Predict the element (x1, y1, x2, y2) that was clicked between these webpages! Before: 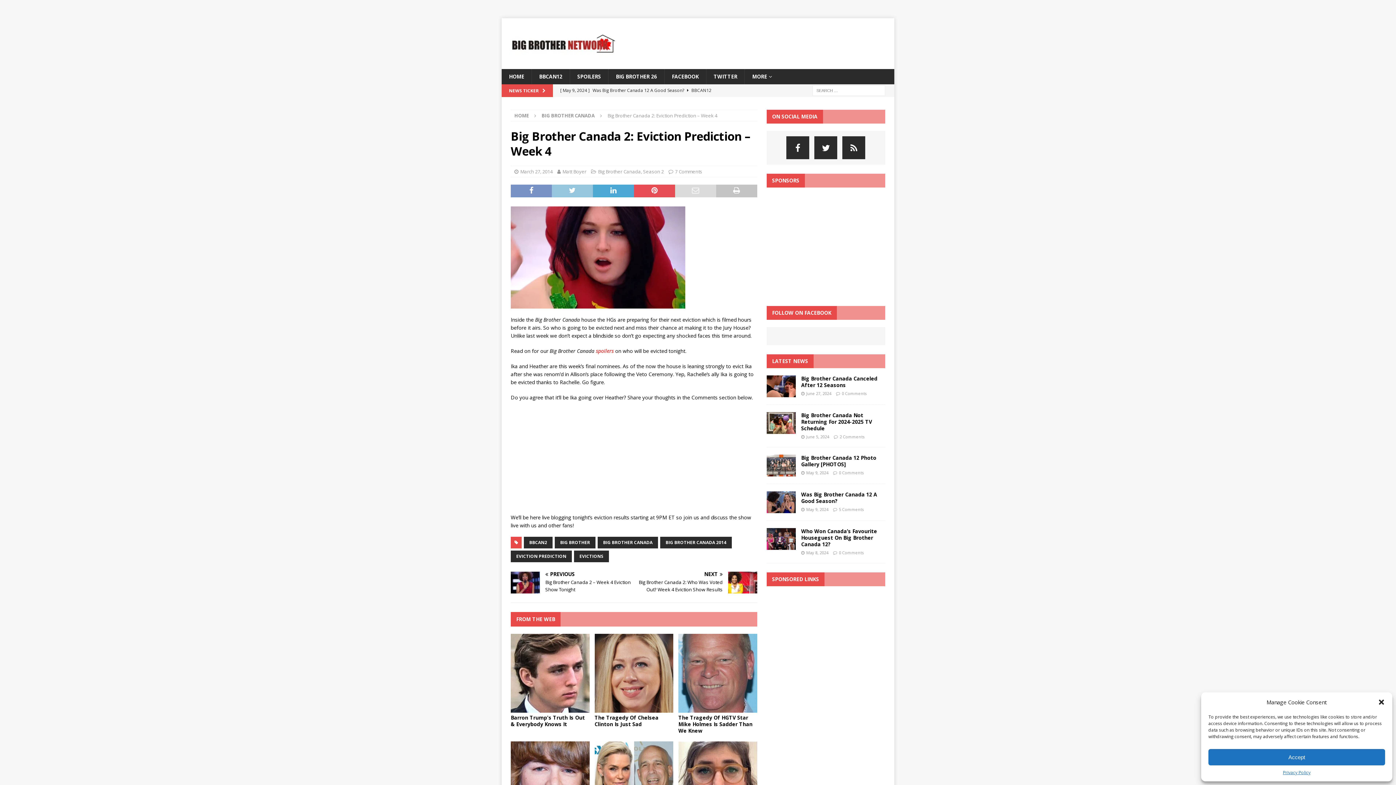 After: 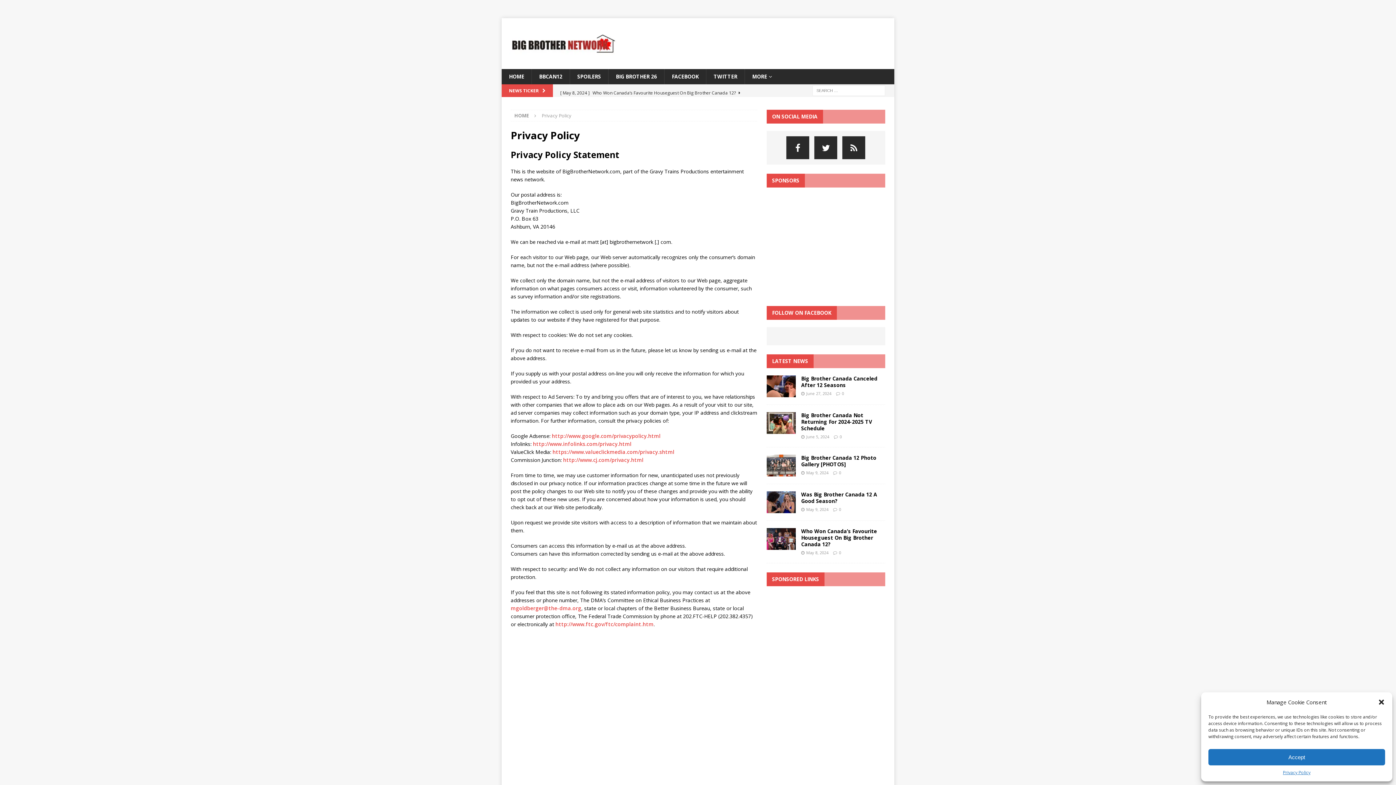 Action: label: Privacy Policy bbox: (1283, 769, 1310, 776)